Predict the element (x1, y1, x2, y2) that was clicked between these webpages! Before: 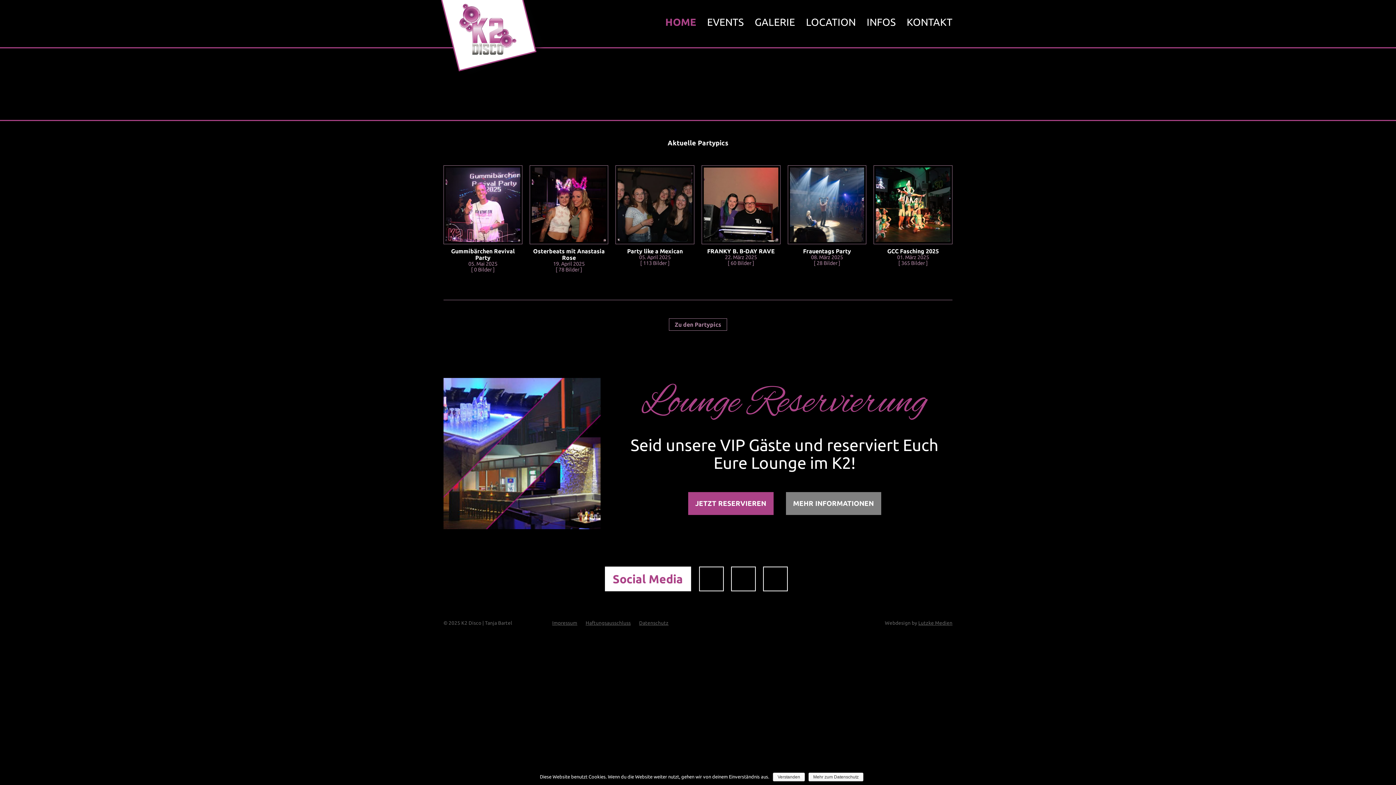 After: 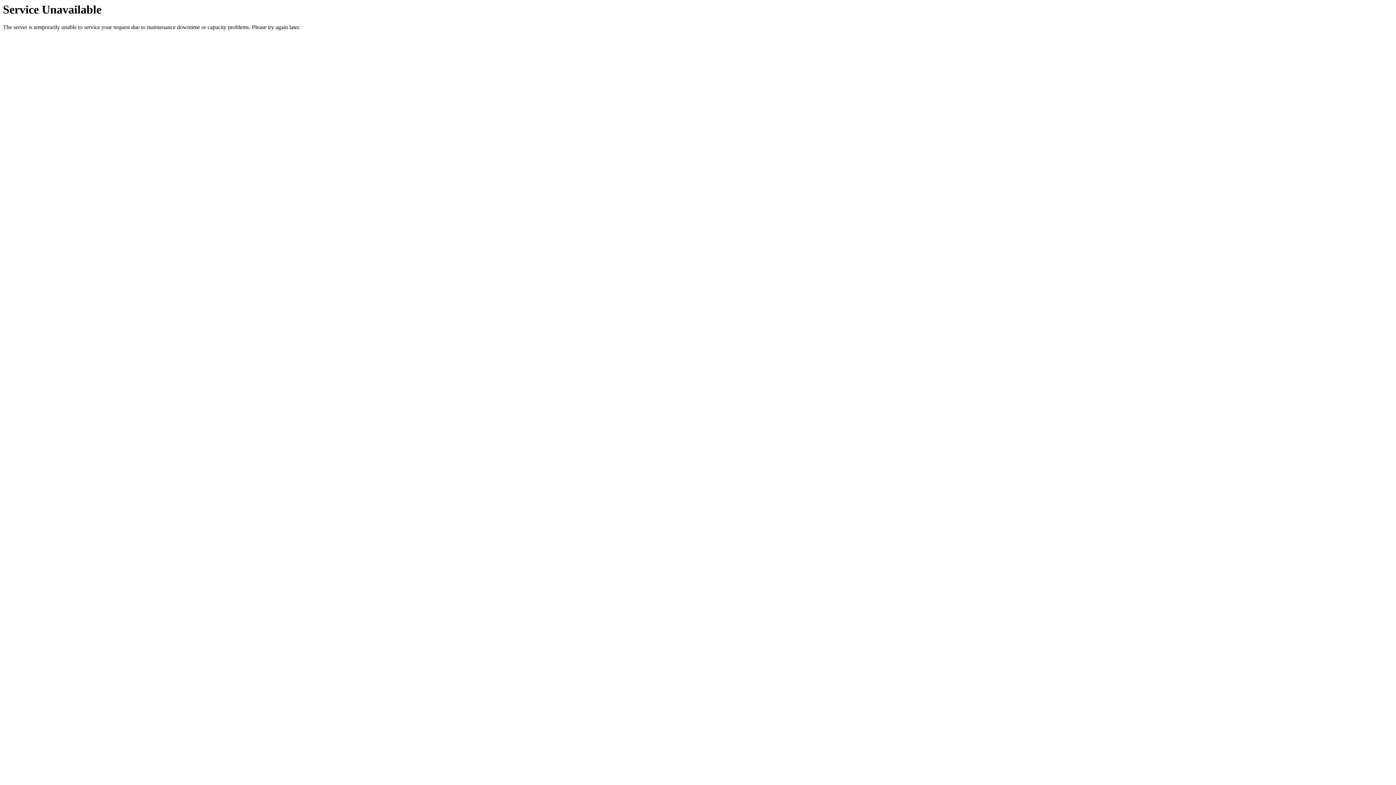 Action: bbox: (873, 165, 952, 271) label: GCC Fasching 2025
01. März 2025
[ 365 Bilder ]